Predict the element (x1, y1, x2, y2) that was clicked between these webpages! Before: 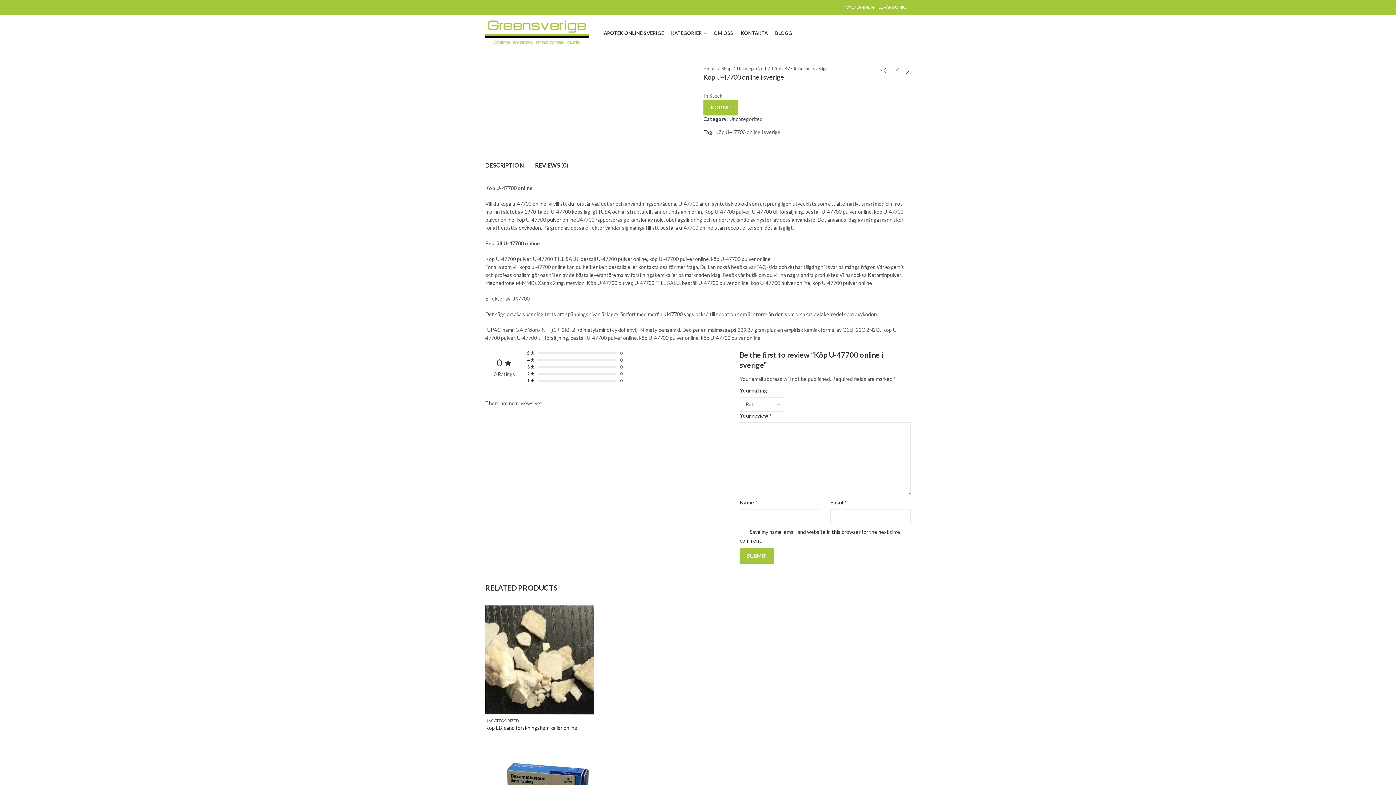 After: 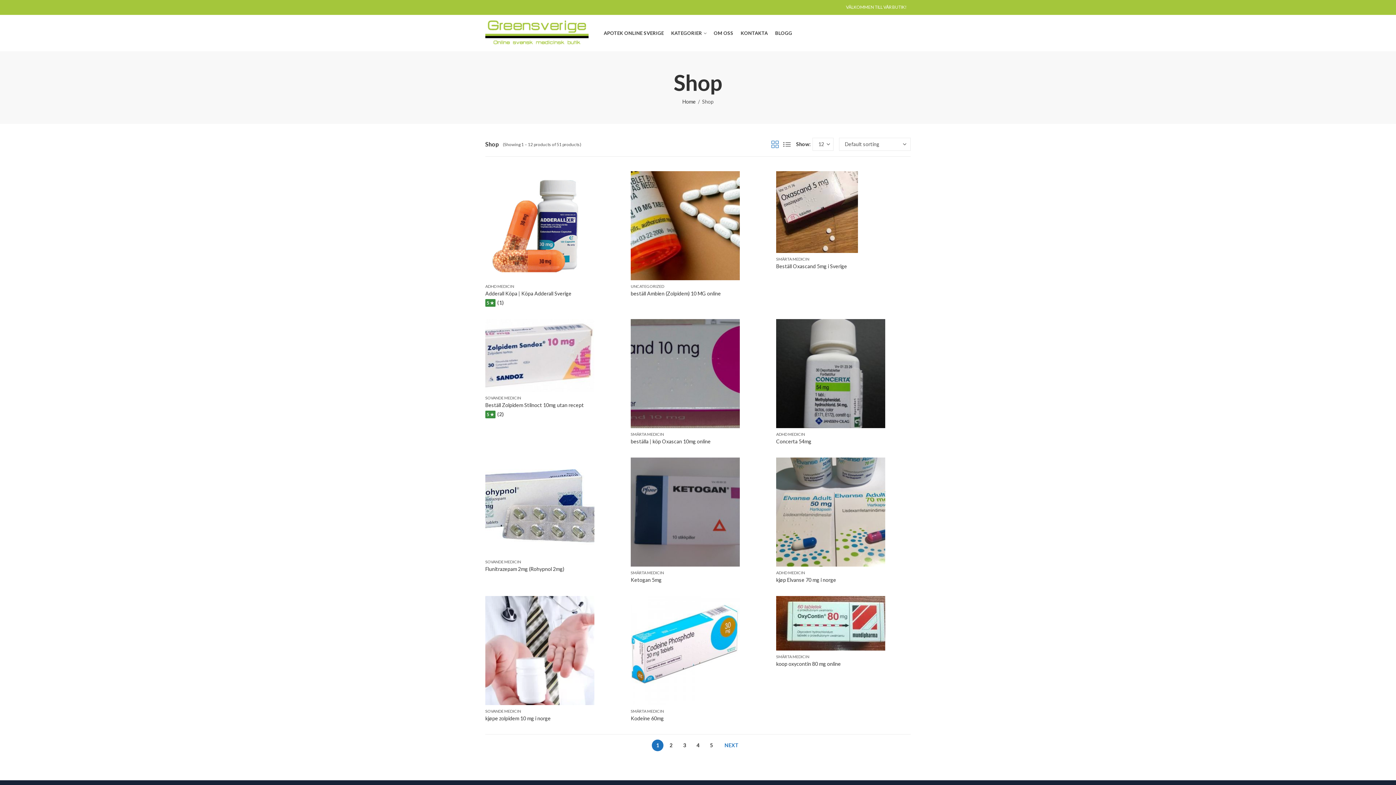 Action: bbox: (721, 65, 731, 72) label: Shop